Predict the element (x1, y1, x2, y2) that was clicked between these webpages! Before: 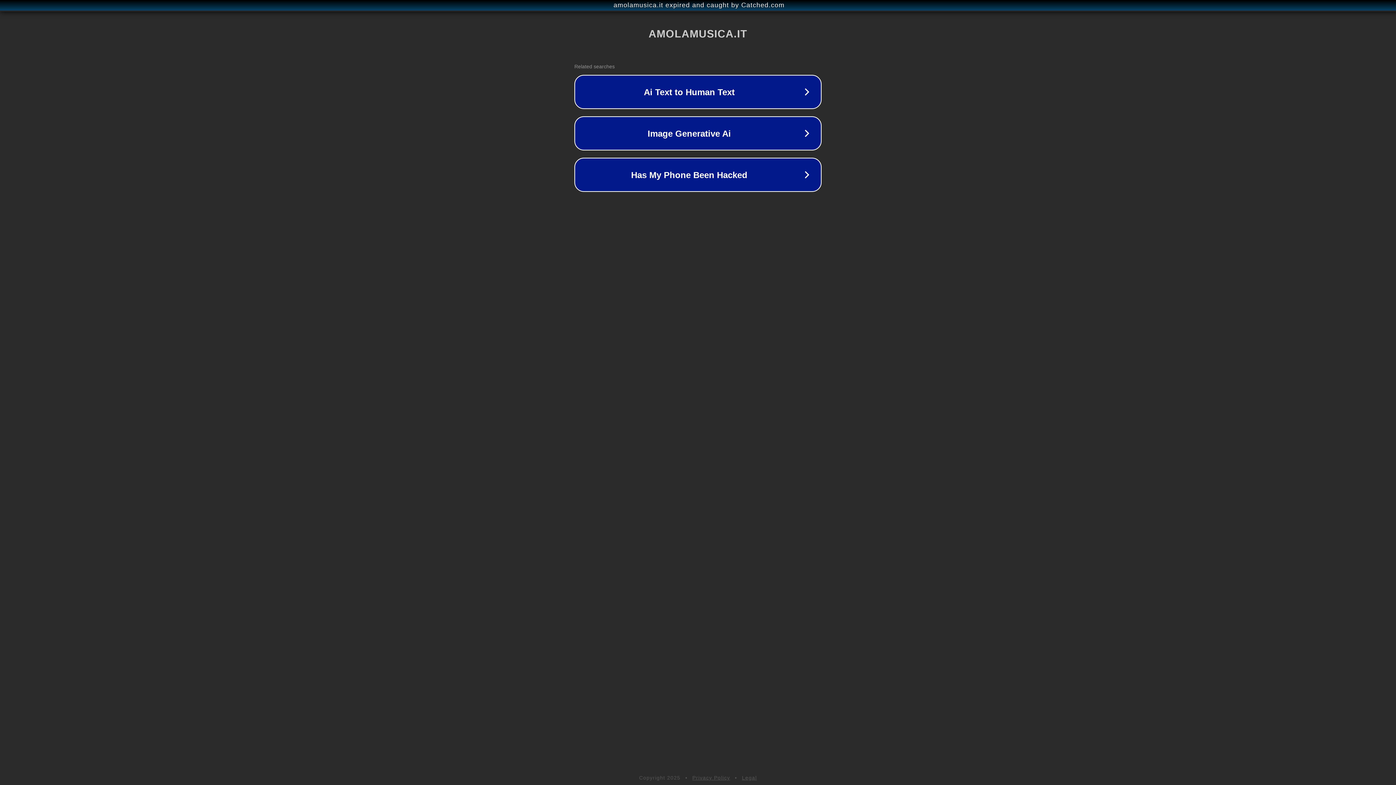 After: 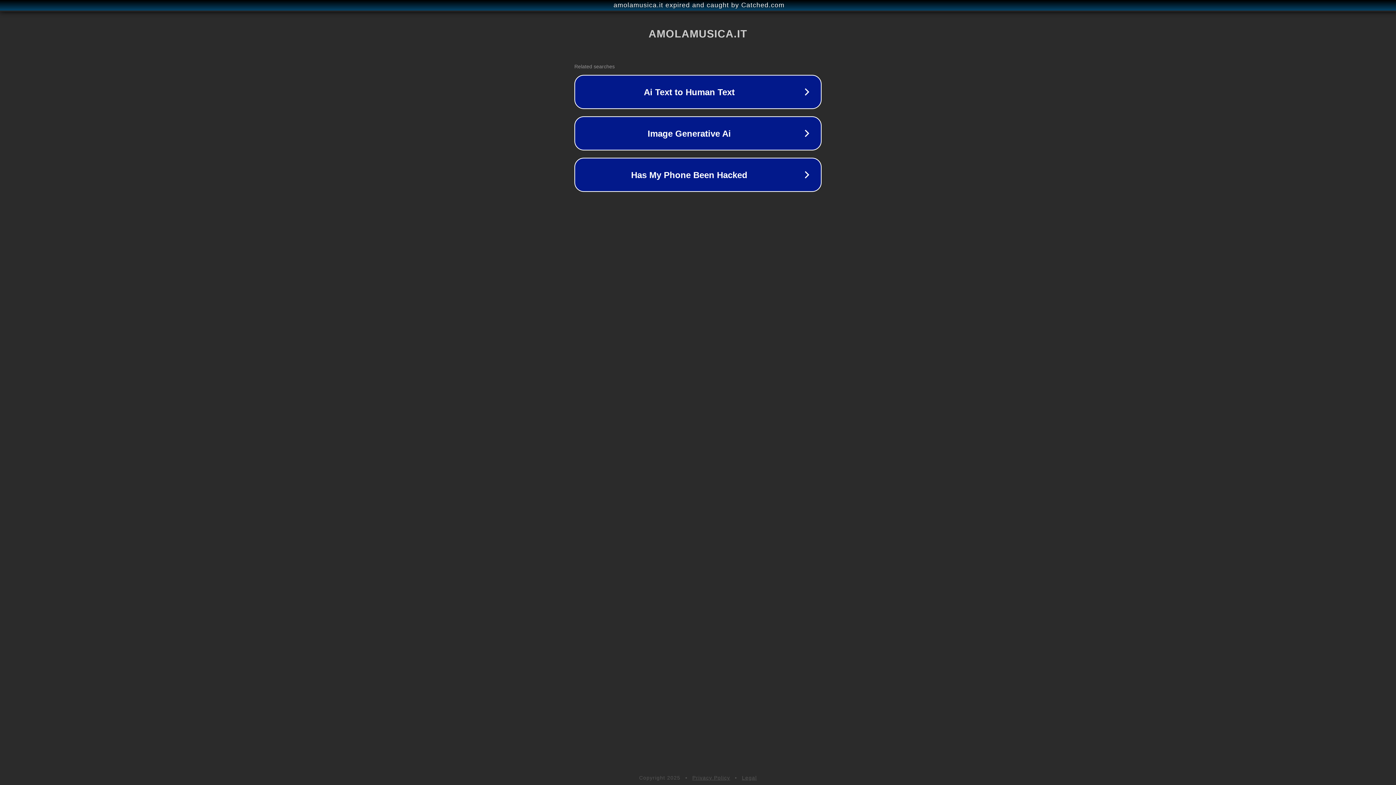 Action: bbox: (692, 775, 730, 781) label: Privacy Policy